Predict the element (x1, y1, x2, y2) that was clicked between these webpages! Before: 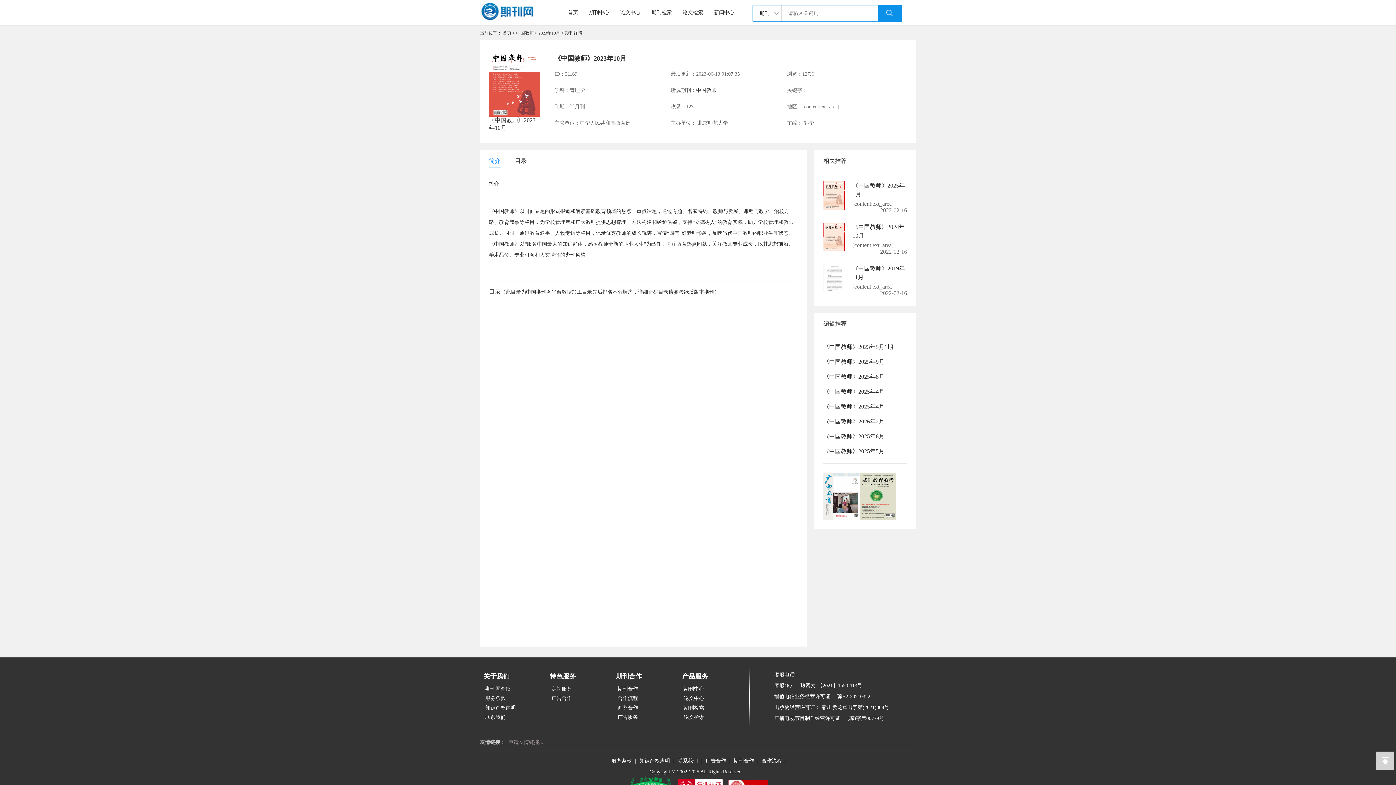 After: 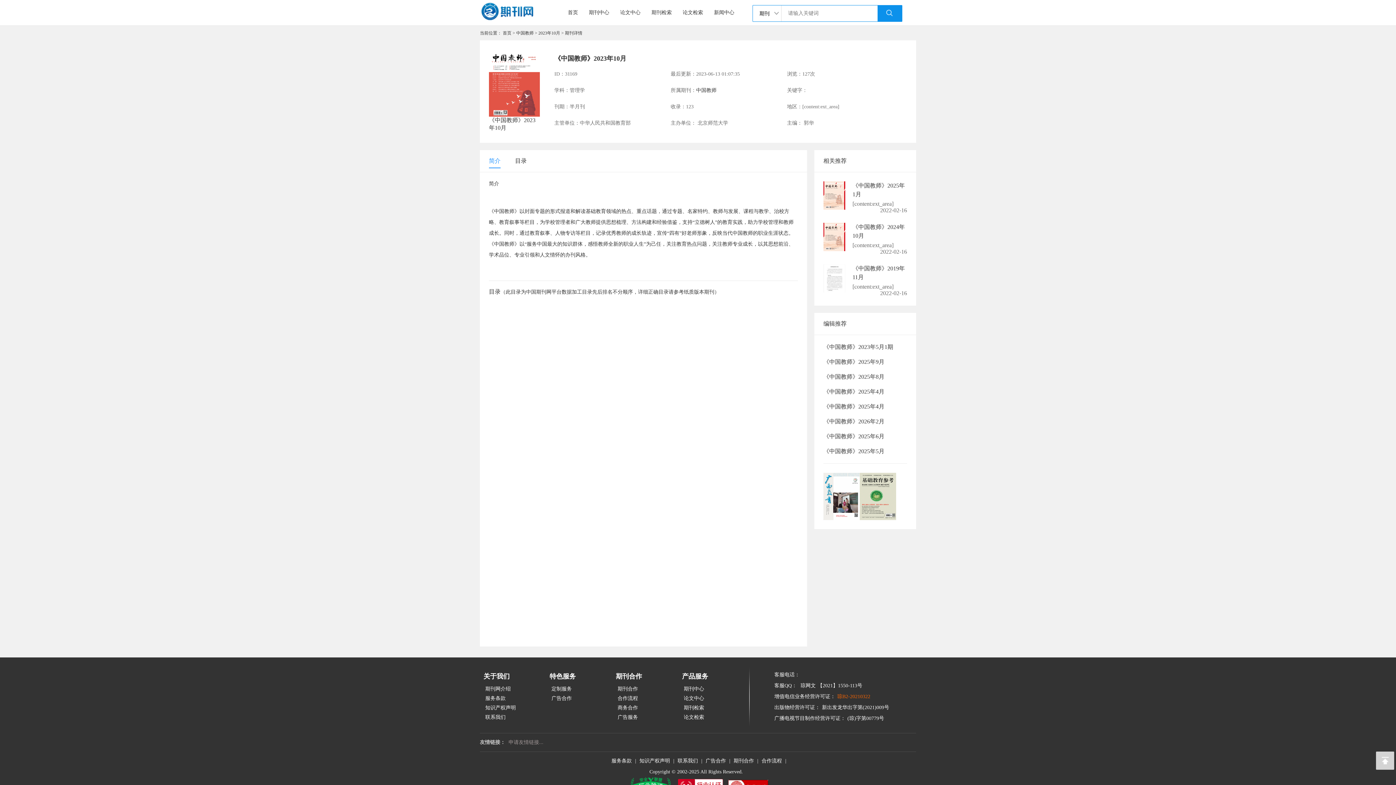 Action: bbox: (835, 694, 872, 699) label: 琼B2-20210322